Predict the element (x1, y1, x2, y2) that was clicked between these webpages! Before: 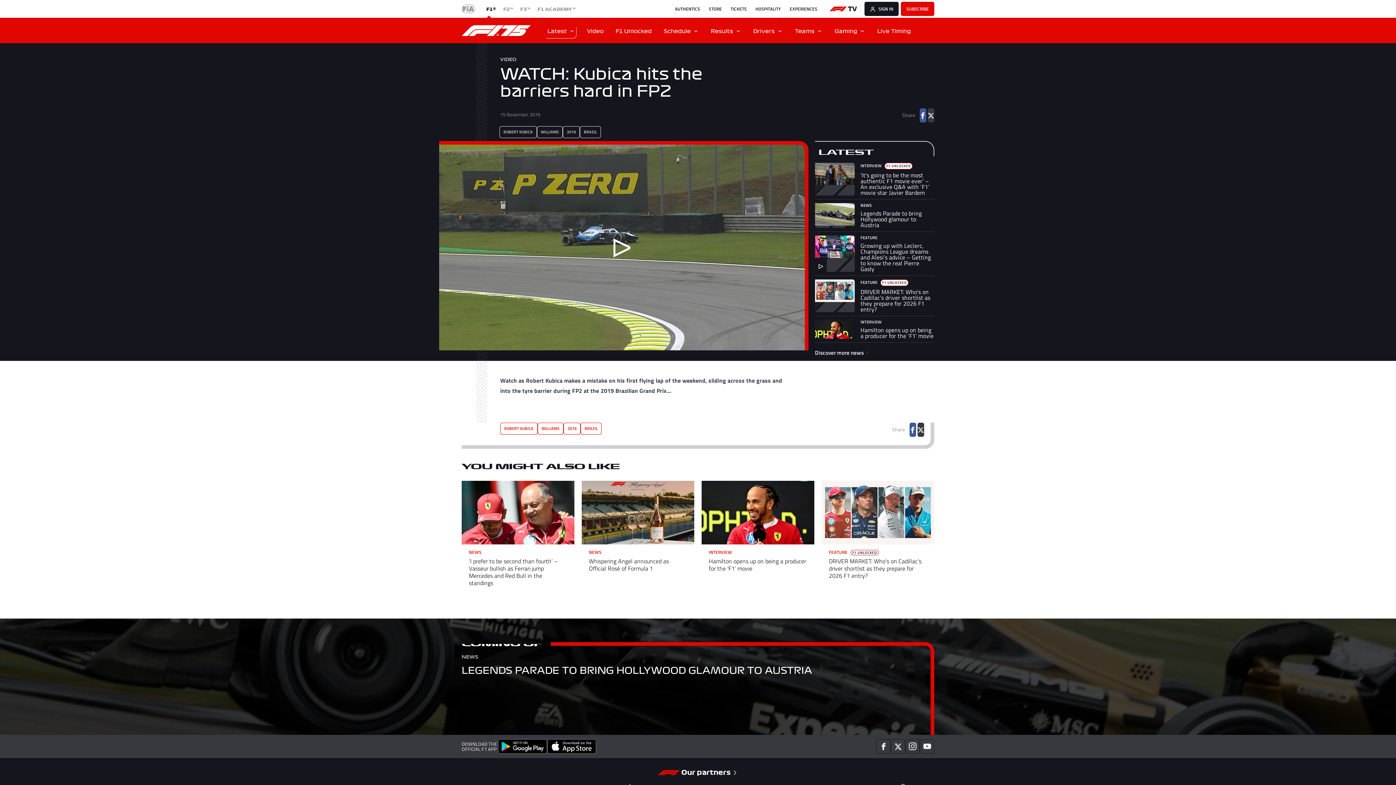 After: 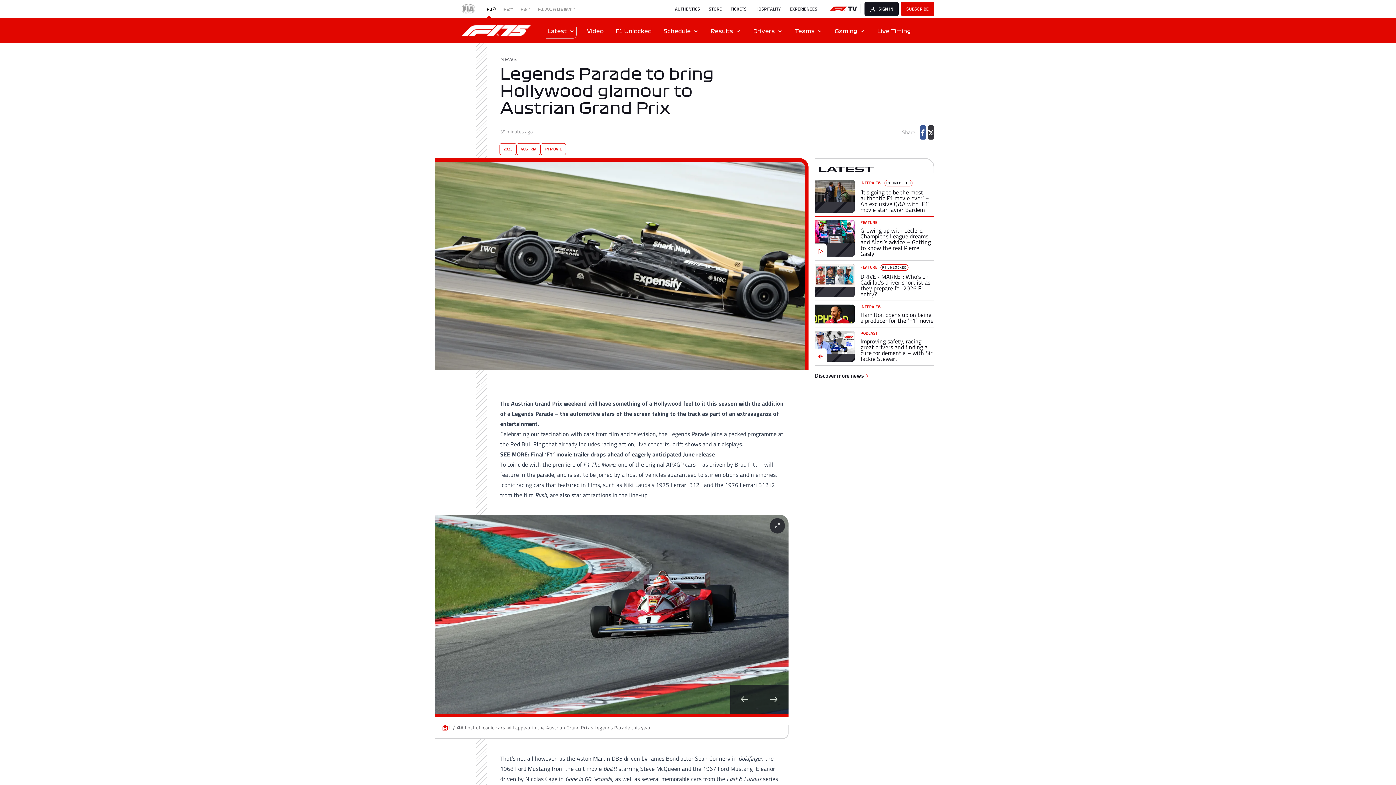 Action: label: NEWS

Legends Parade to bring Hollywood glamour to Austria bbox: (815, 199, 934, 232)